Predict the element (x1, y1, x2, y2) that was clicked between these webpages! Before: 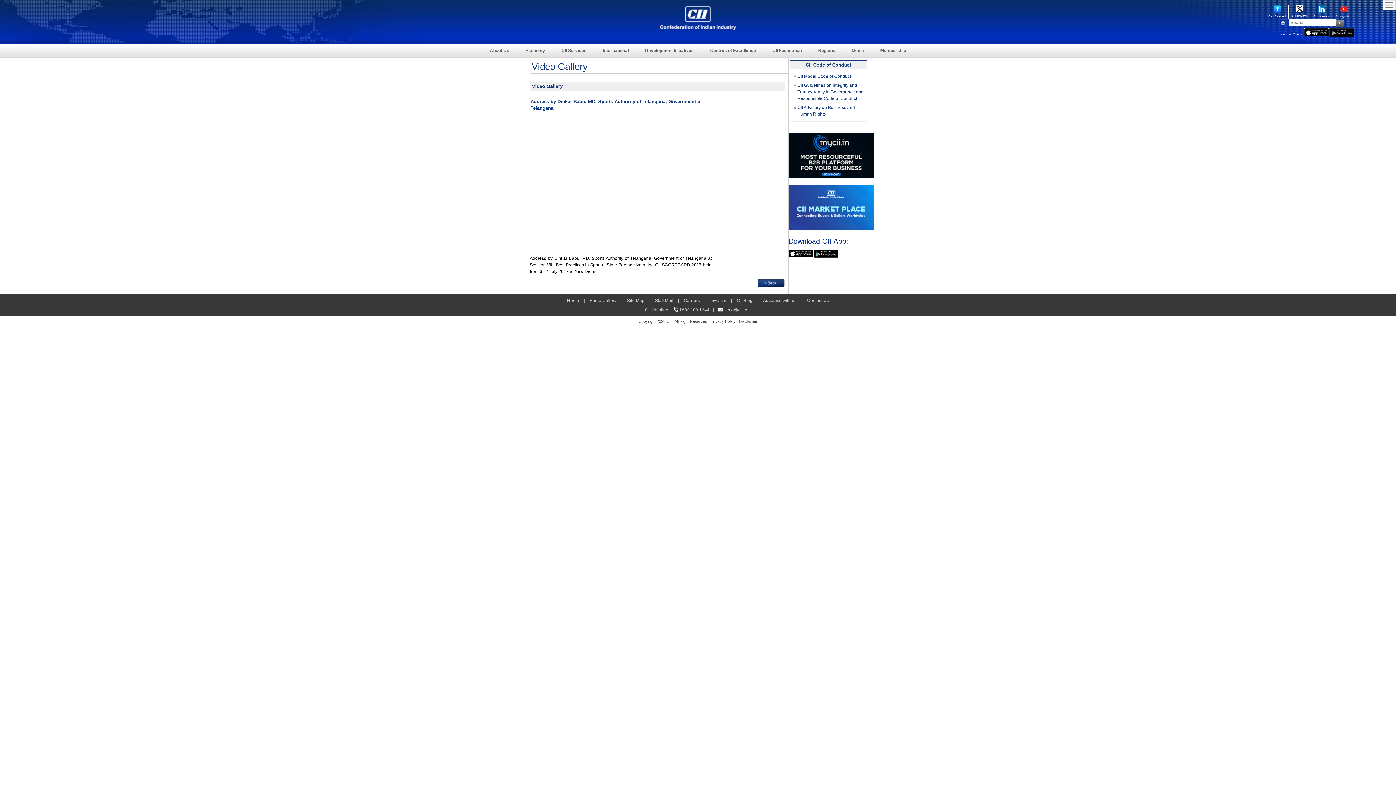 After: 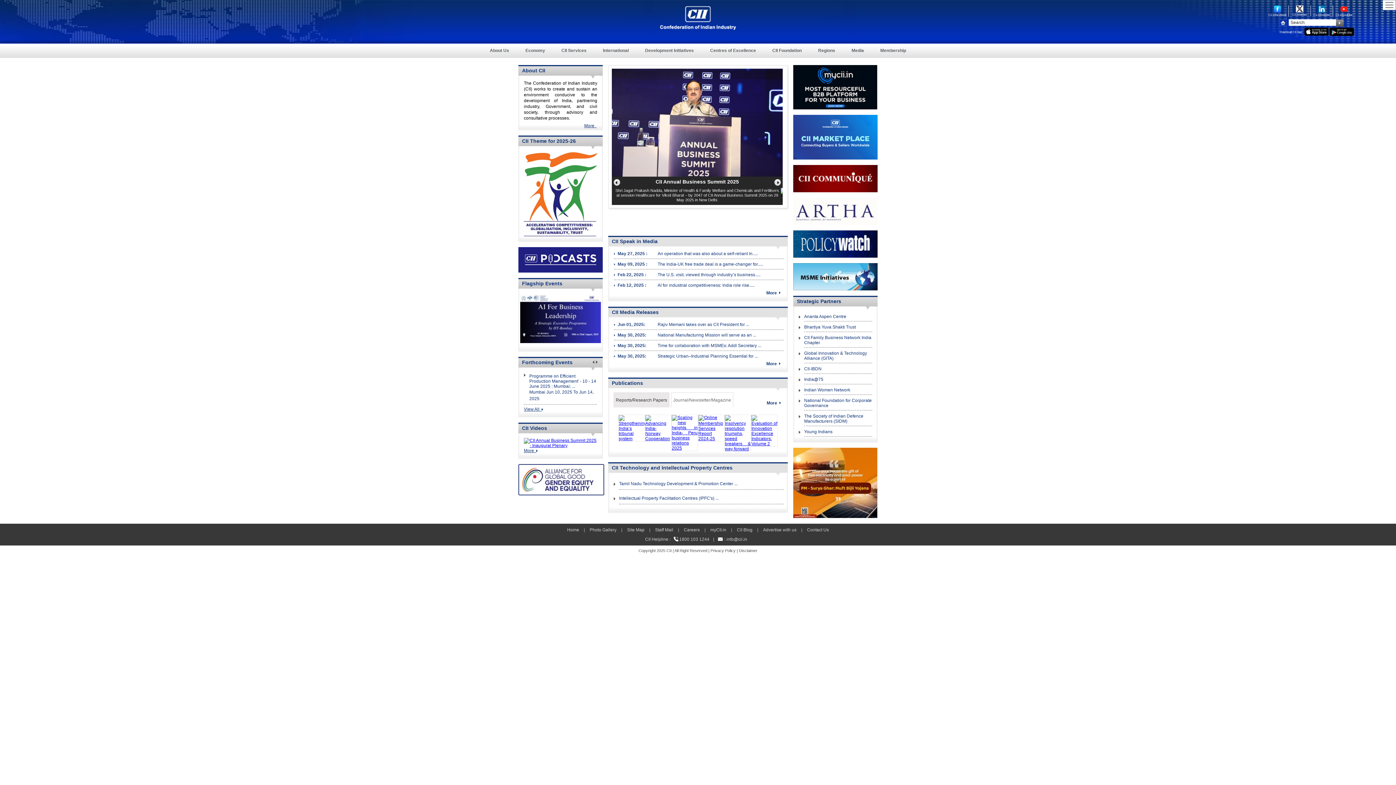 Action: bbox: (1280, 20, 1289, 25)